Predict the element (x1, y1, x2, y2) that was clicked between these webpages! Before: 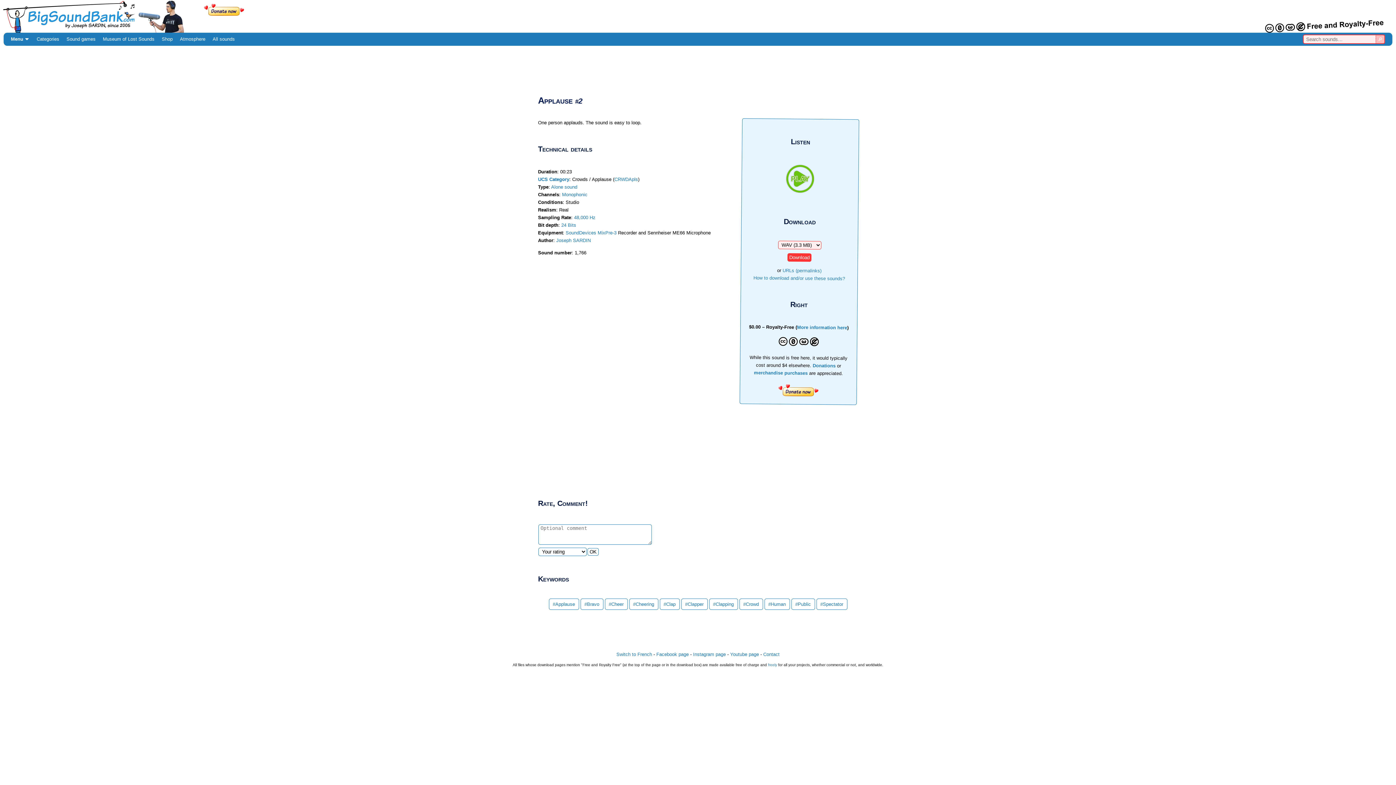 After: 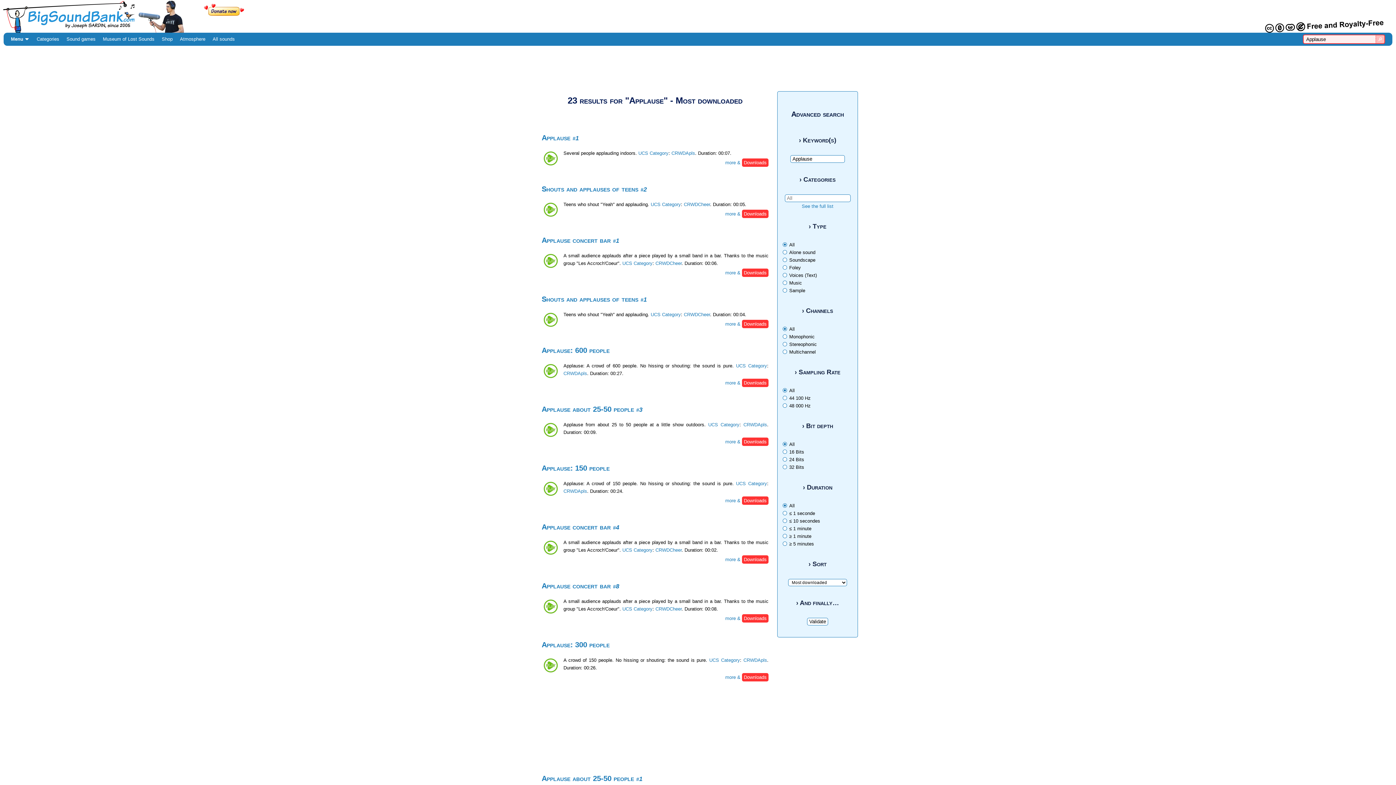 Action: bbox: (552, 601, 575, 607) label: #Applause